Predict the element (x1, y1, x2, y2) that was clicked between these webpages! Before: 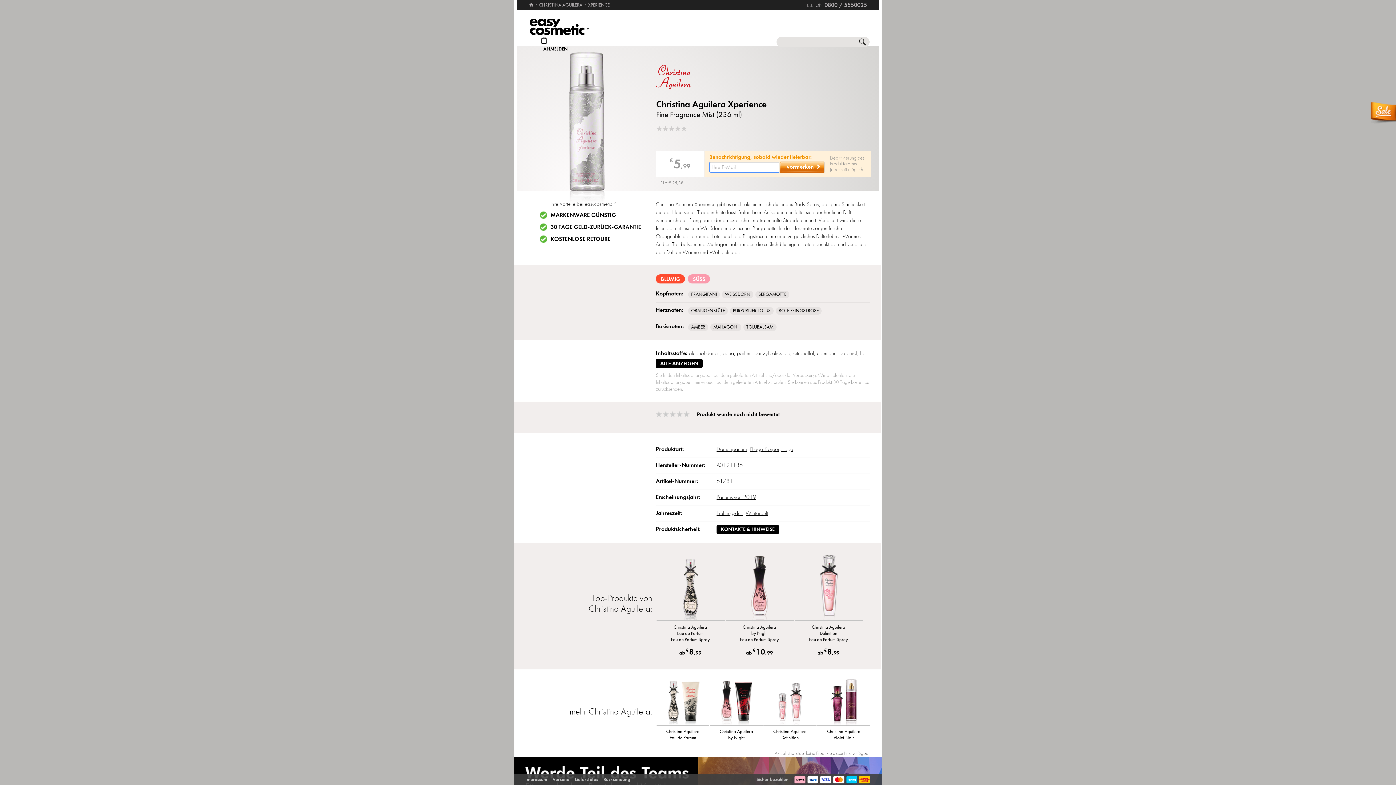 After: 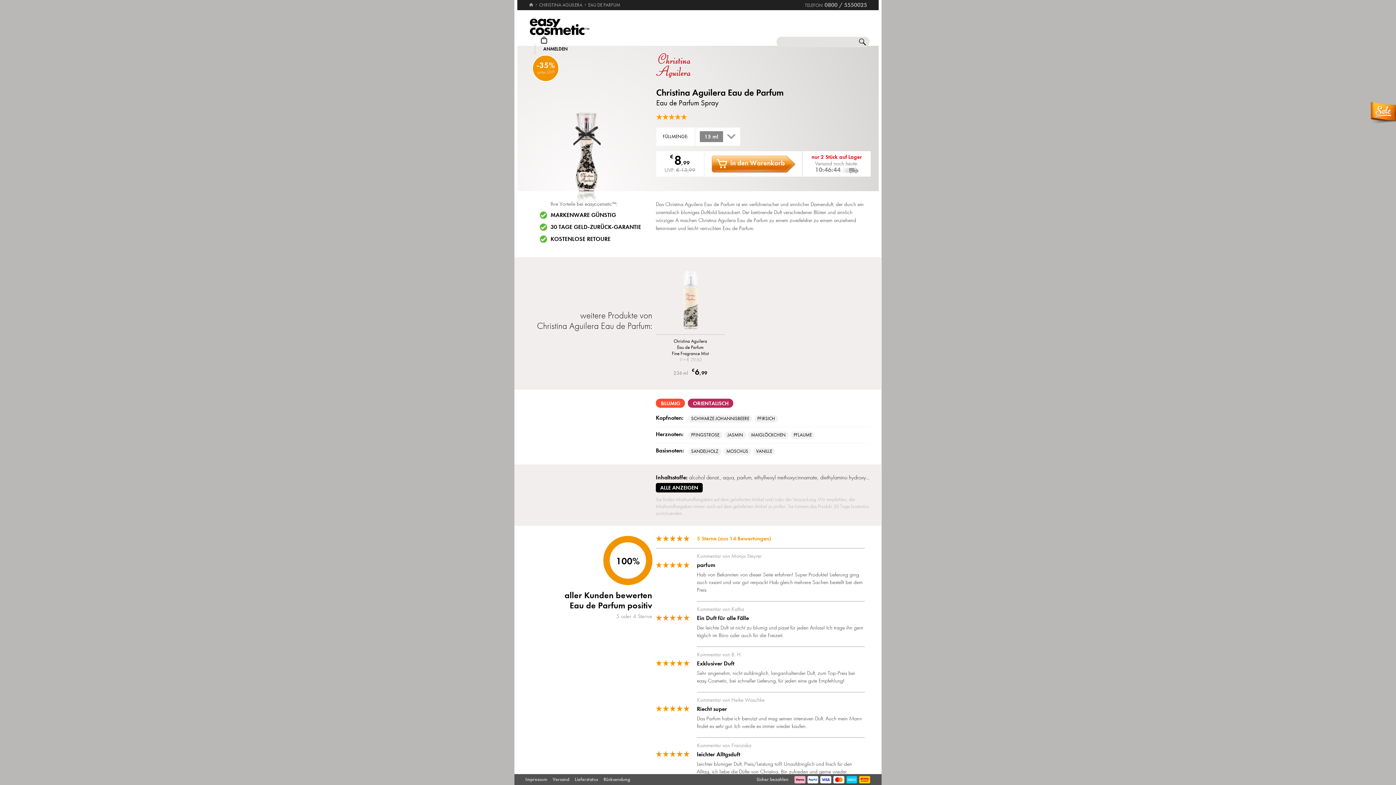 Action: bbox: (656, 552, 725, 660) label: Christina Aguilera
Eau de Parfum
Eau de Parfum Spray
ab € 8,99